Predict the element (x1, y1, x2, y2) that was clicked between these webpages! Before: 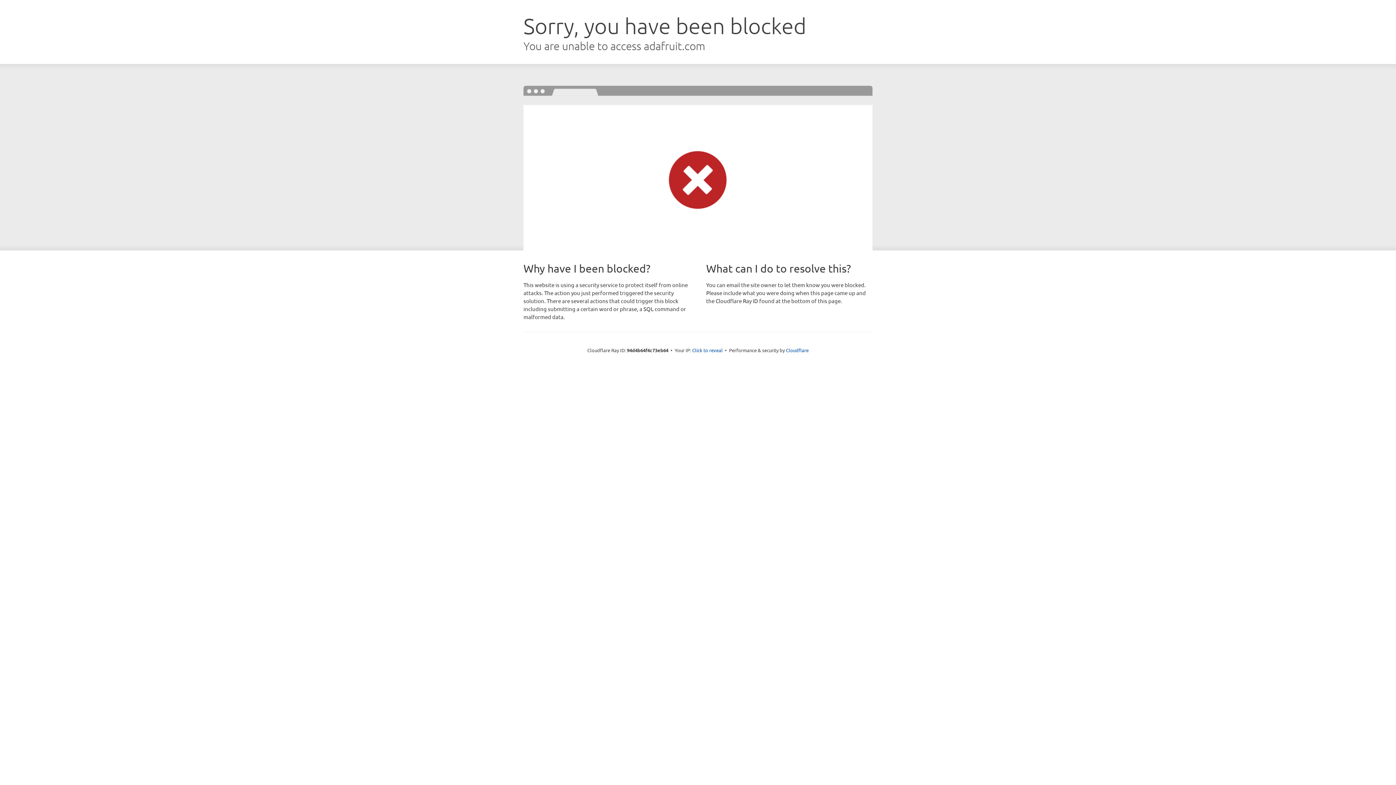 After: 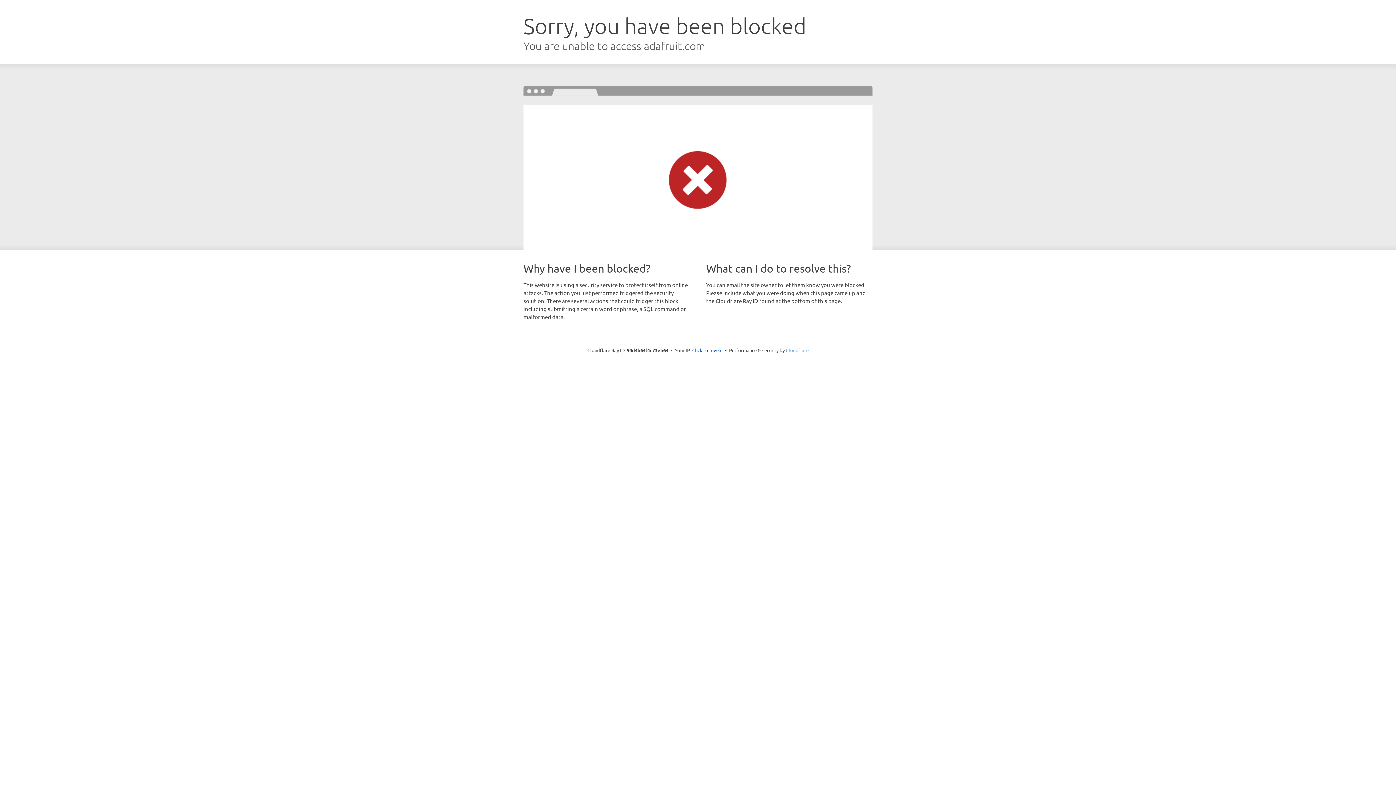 Action: label: Cloudflare bbox: (786, 347, 808, 353)